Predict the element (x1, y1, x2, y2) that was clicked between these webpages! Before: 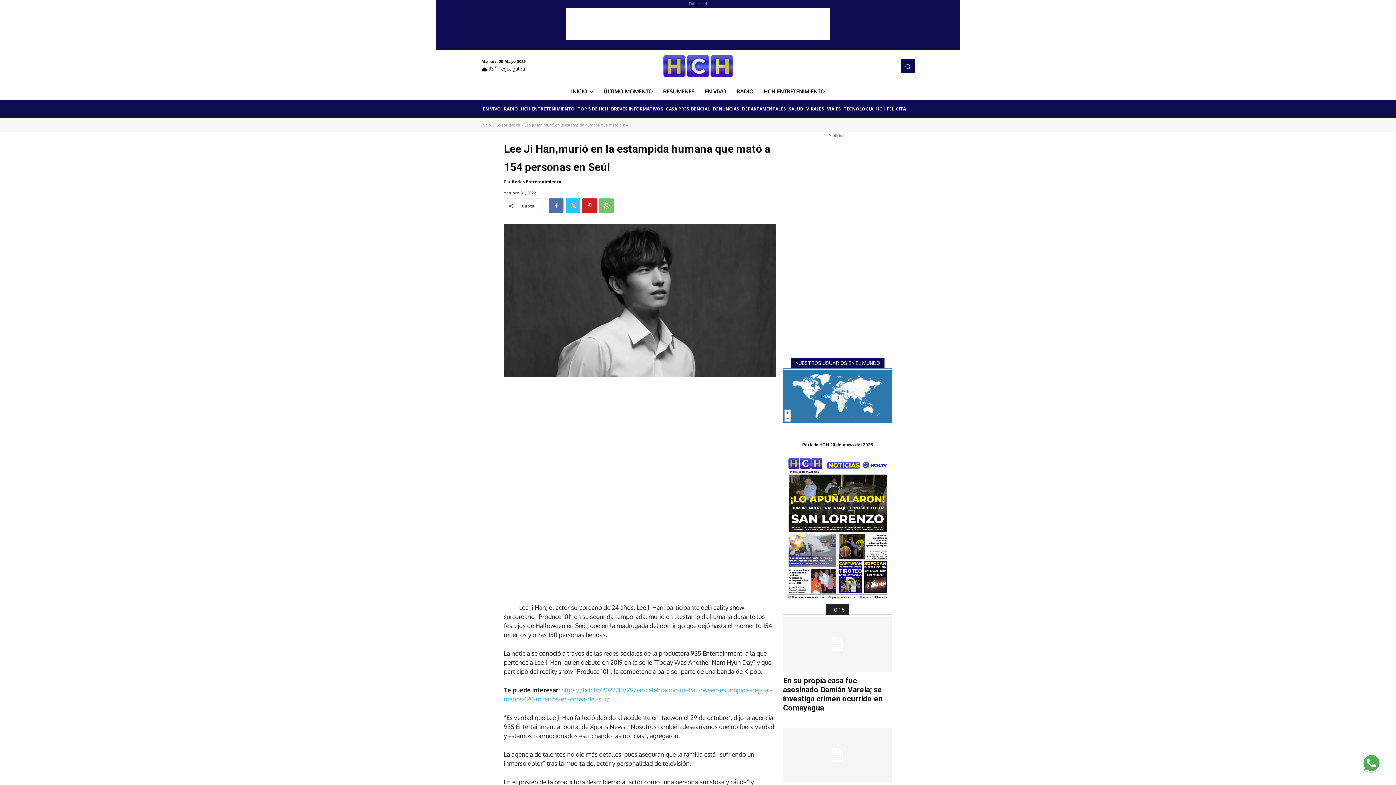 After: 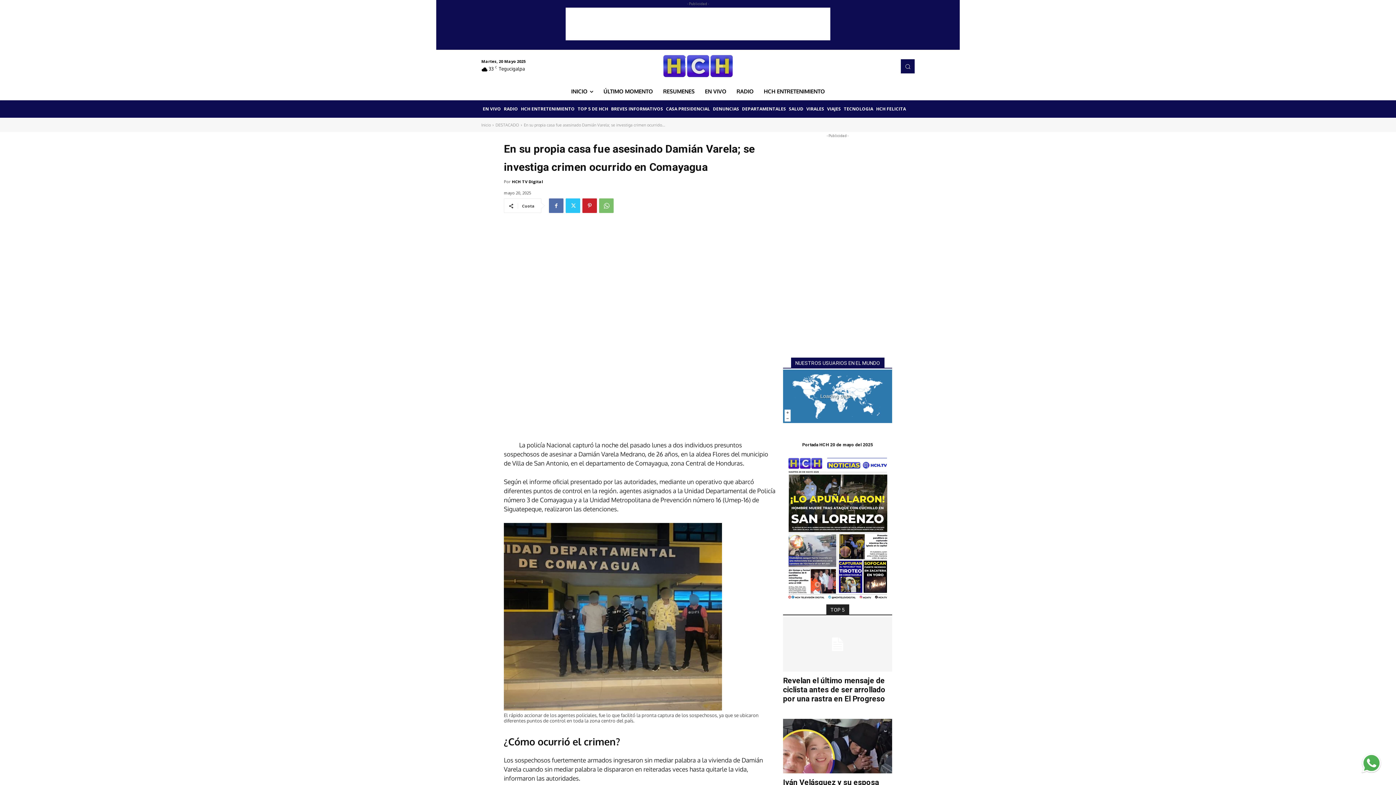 Action: bbox: (783, 617, 892, 672)